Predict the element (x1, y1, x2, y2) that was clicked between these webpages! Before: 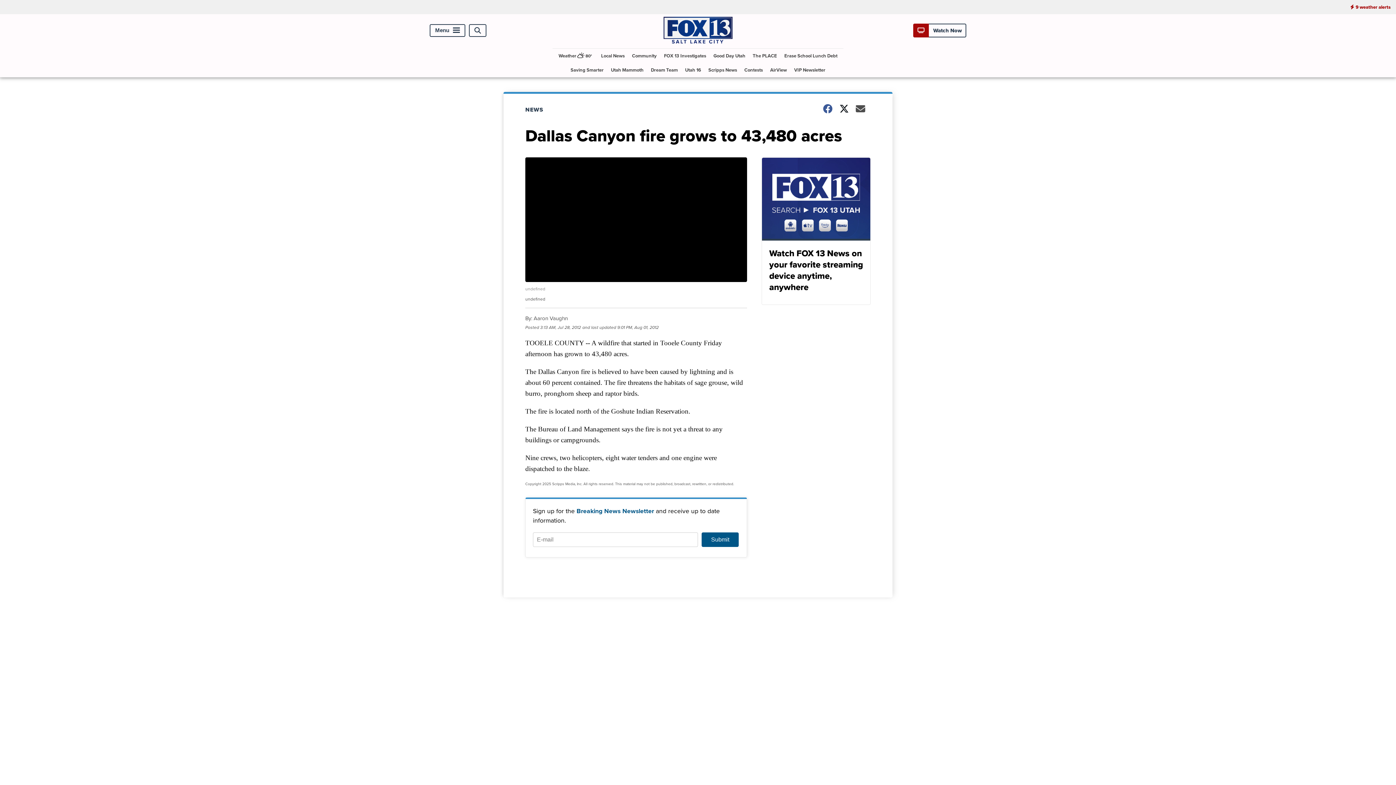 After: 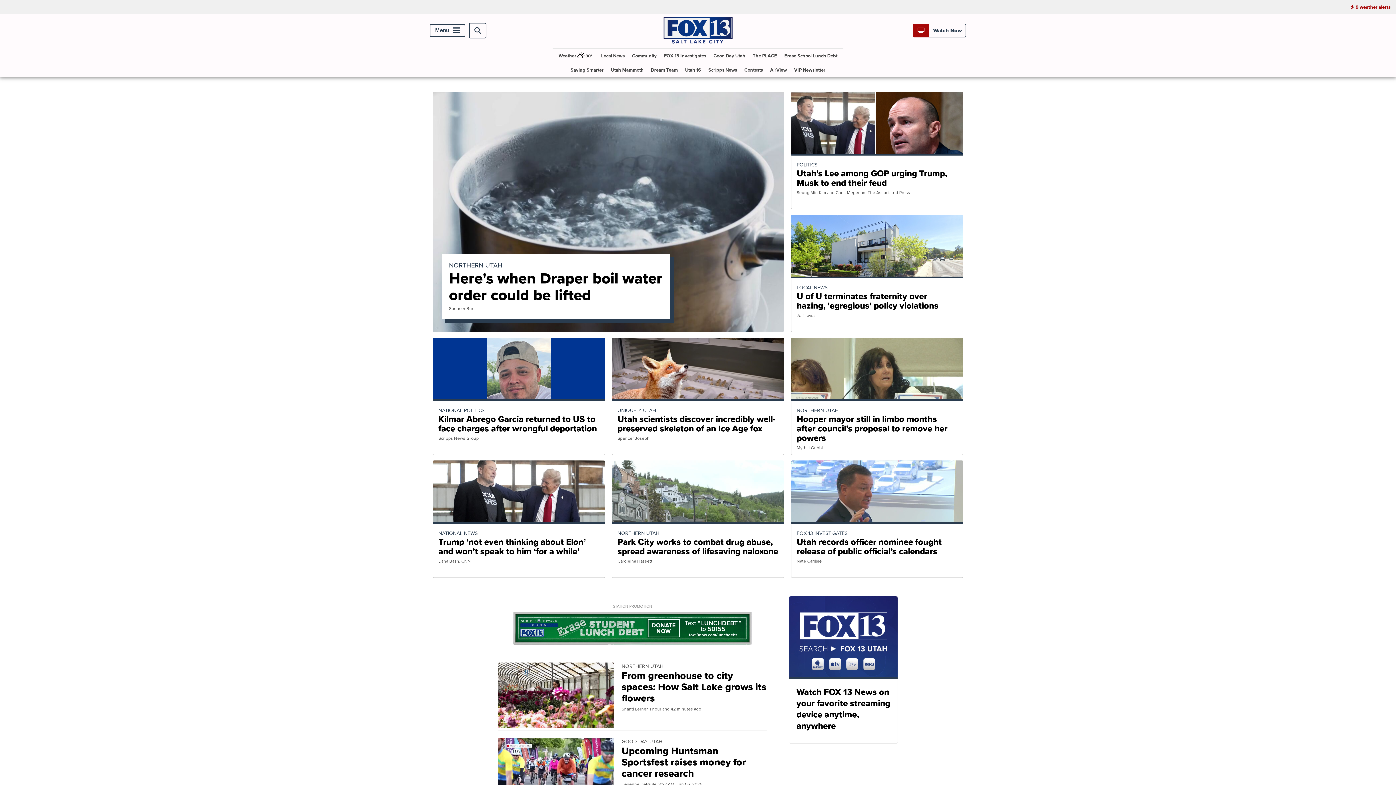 Action: bbox: (663, 37, 732, 45)